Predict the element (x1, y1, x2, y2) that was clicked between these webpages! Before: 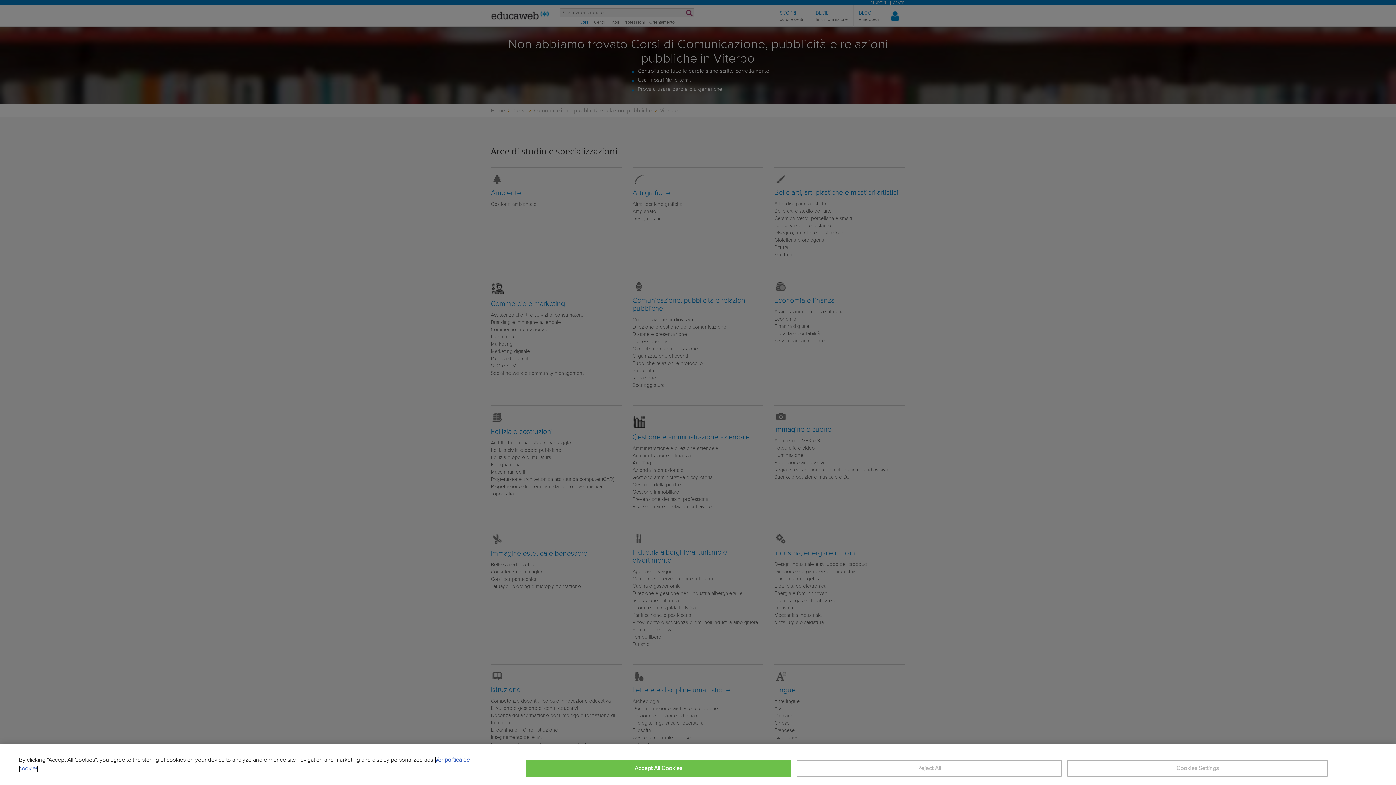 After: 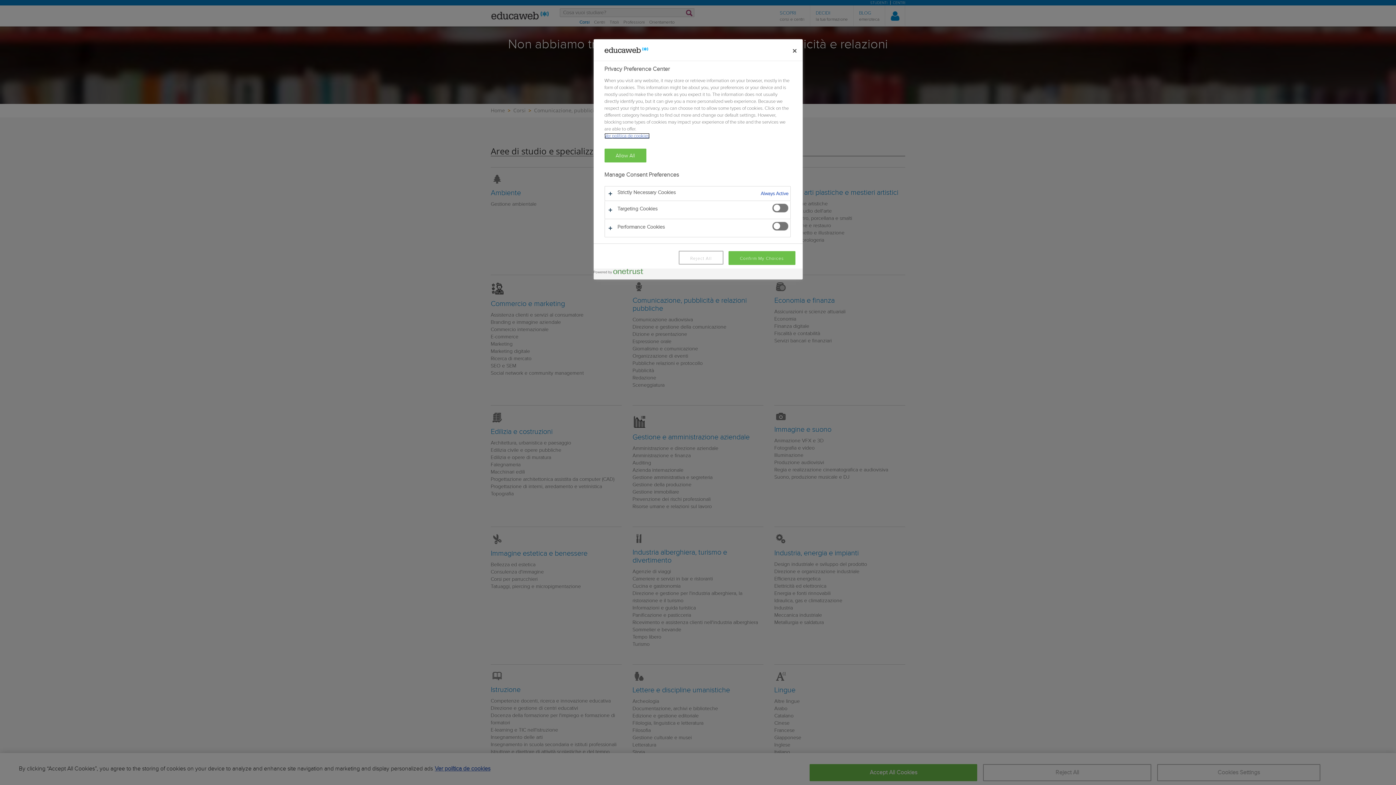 Action: bbox: (1067, 760, 1327, 777) label: Cookies Settings